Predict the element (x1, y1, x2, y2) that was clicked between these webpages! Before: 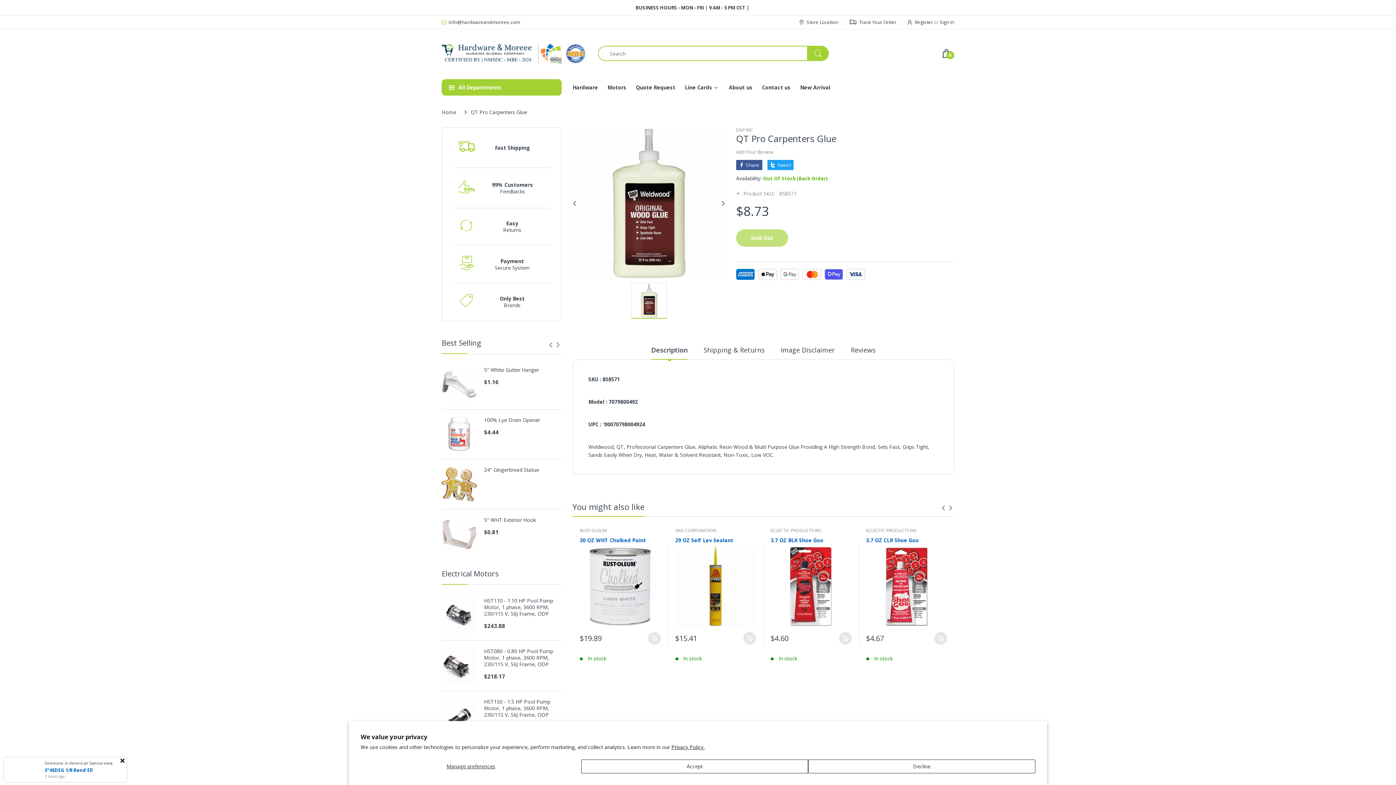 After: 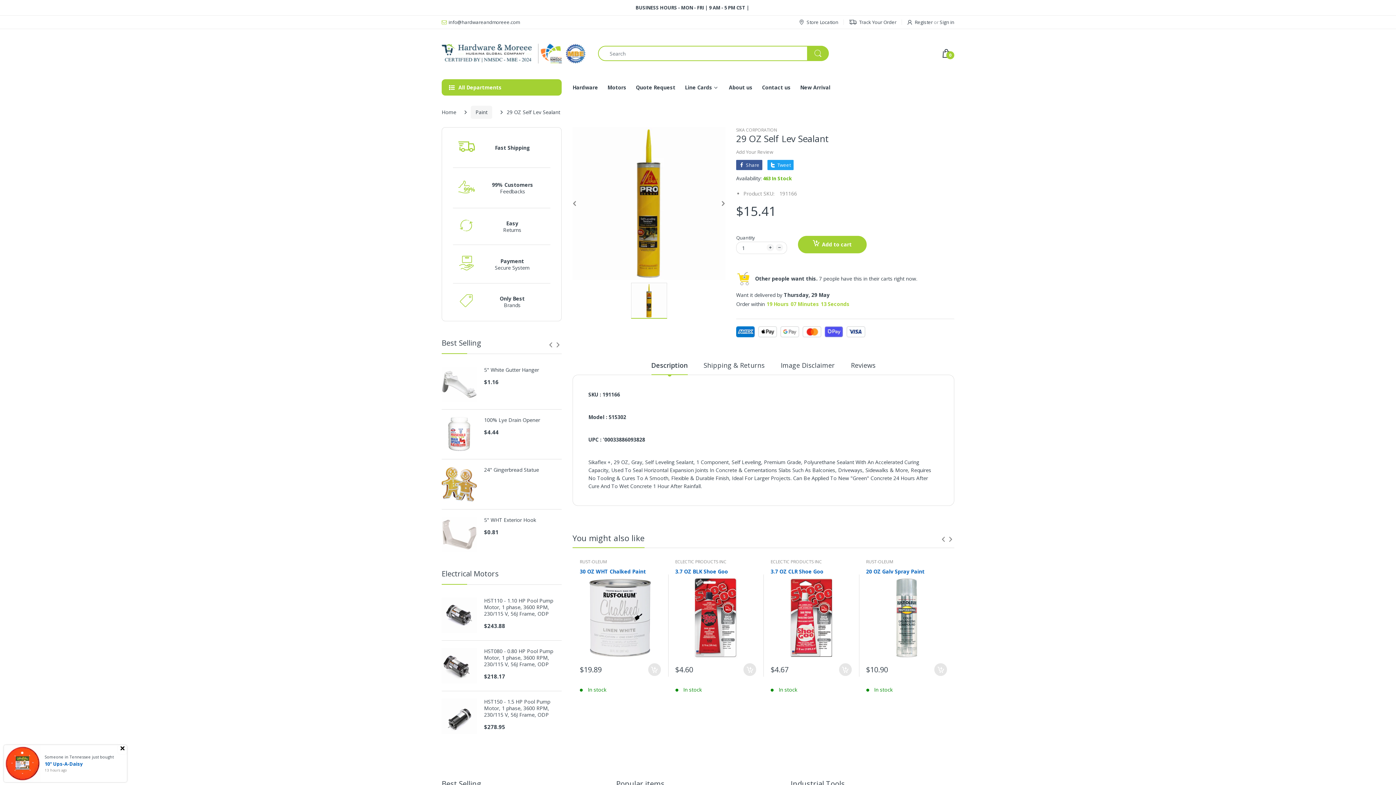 Action: bbox: (675, 537, 756, 544) label: 29 OZ Self Lev Sealant